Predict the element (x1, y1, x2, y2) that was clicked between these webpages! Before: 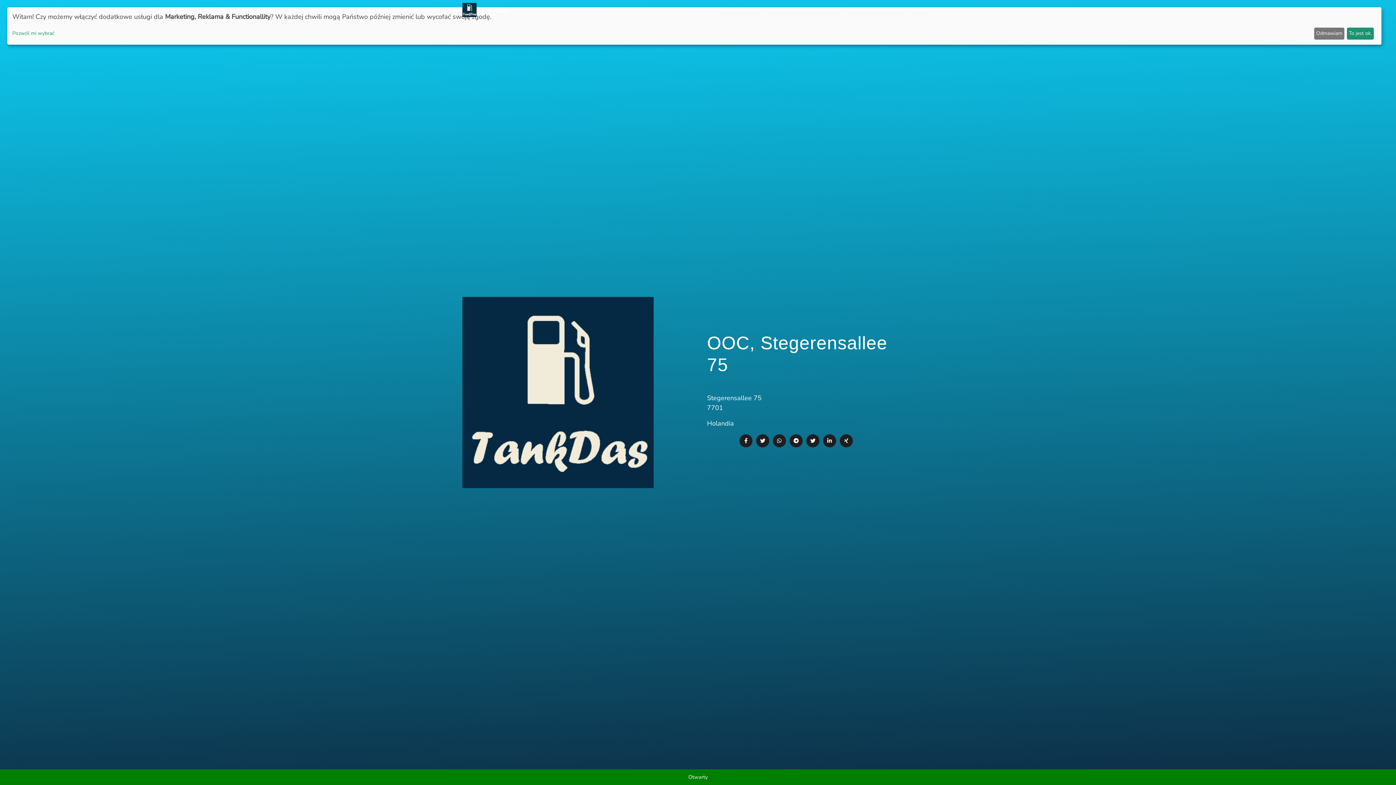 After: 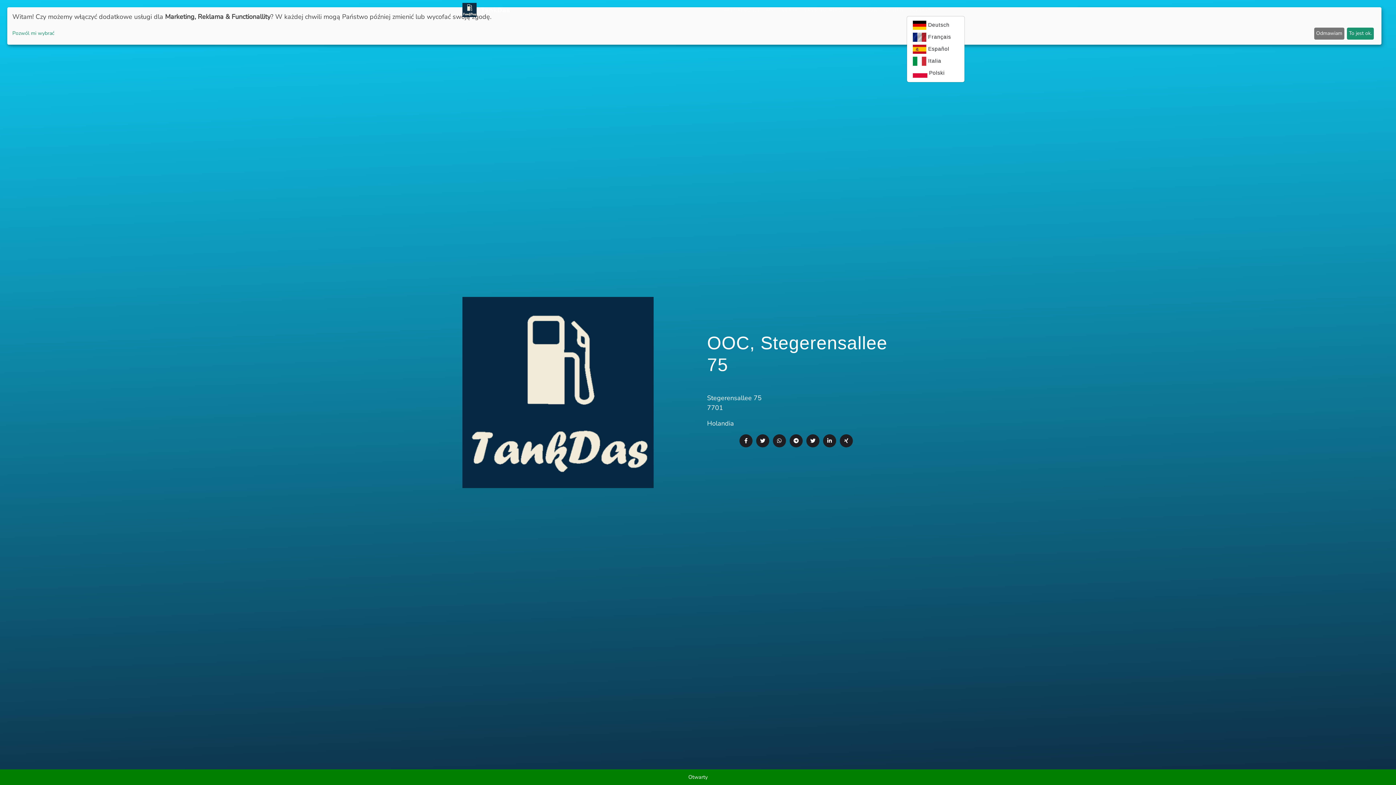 Action: label: JĘZYKI bbox: (906, 4, 933, 16)